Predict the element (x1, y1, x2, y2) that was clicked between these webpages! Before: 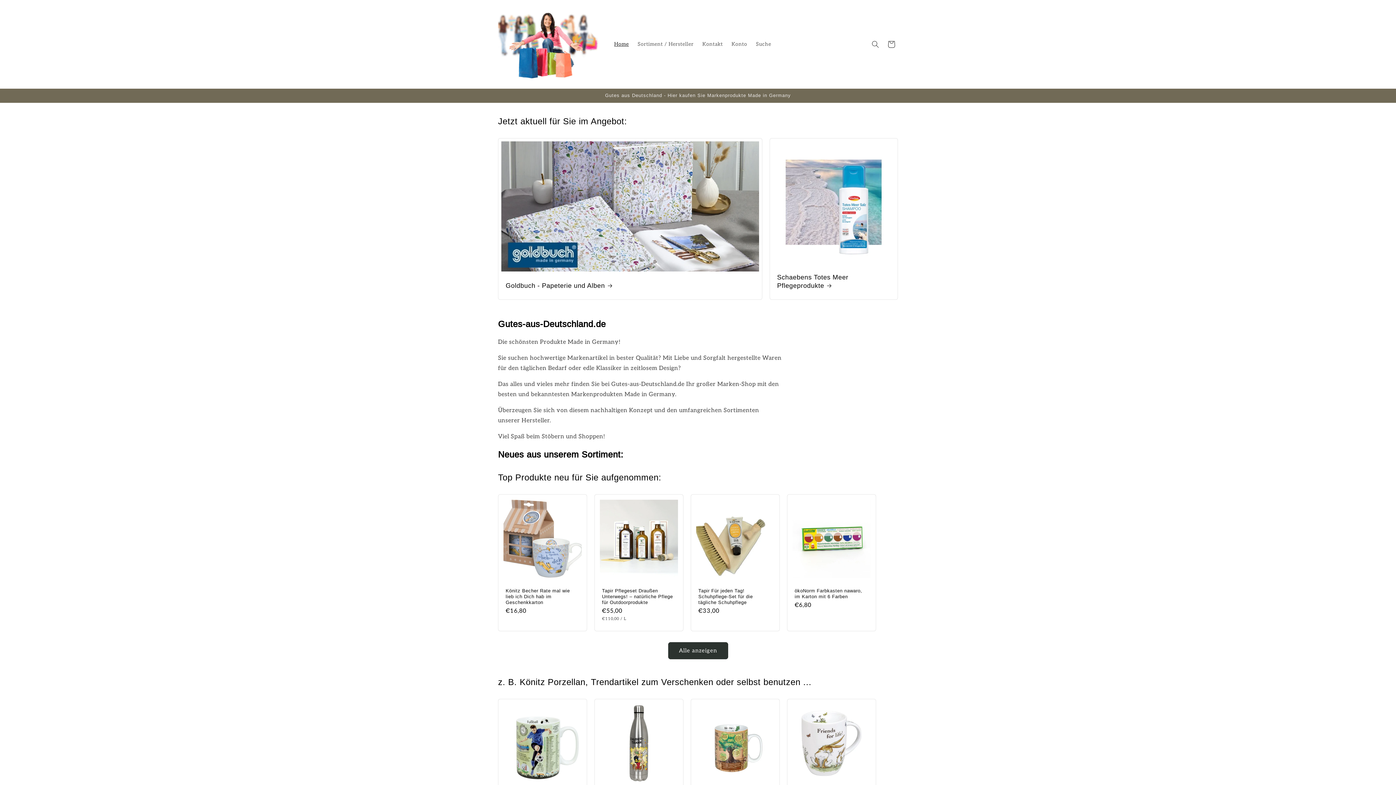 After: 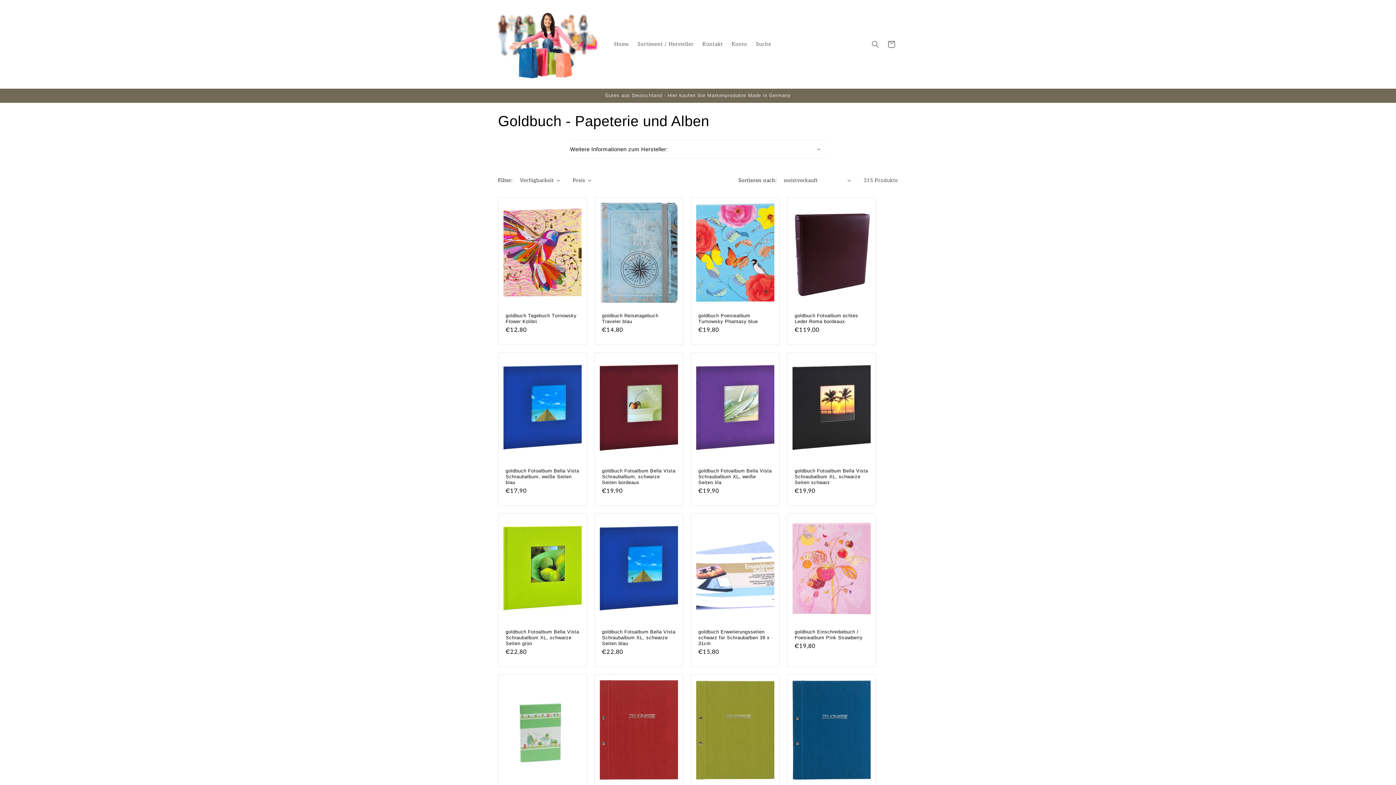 Action: bbox: (505, 281, 754, 289) label: Goldbuch - Papeterie und Alben